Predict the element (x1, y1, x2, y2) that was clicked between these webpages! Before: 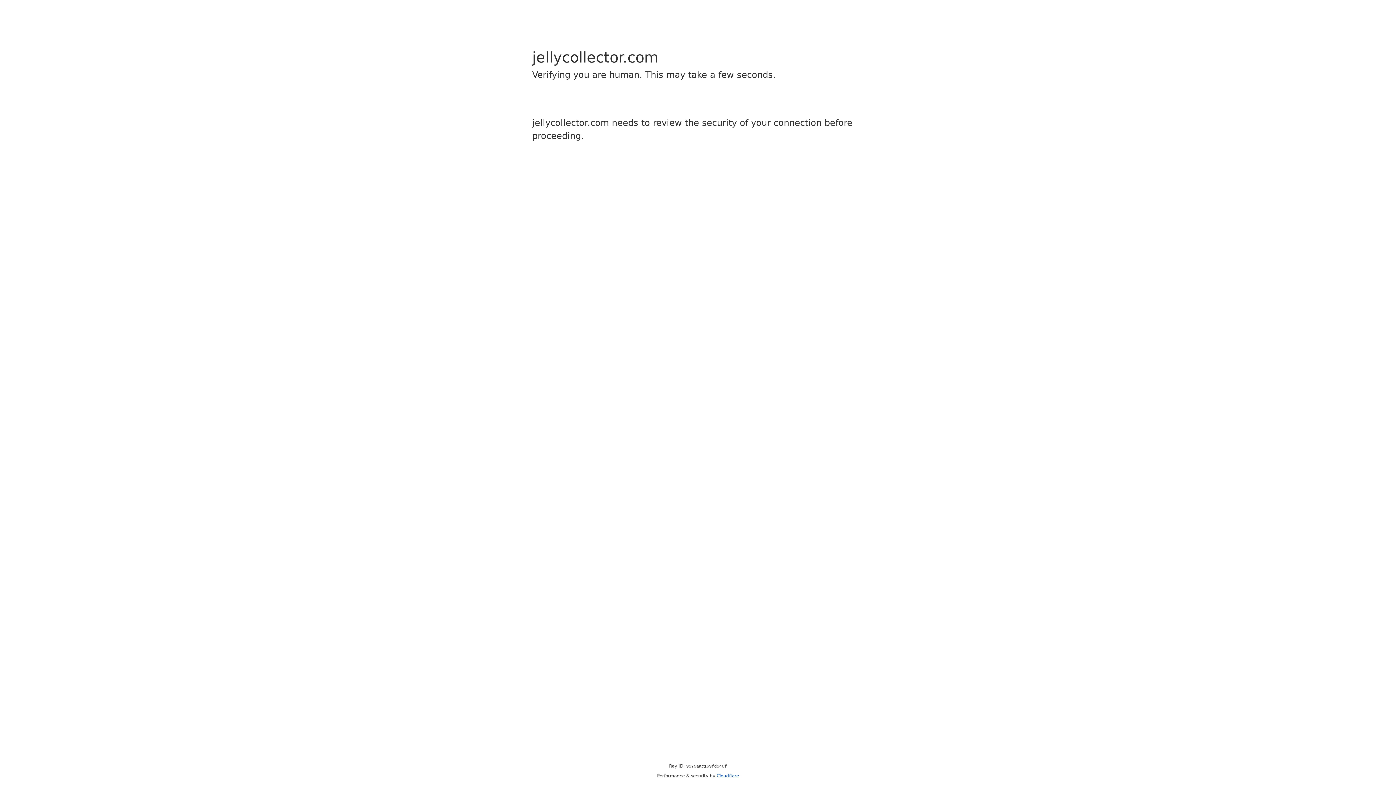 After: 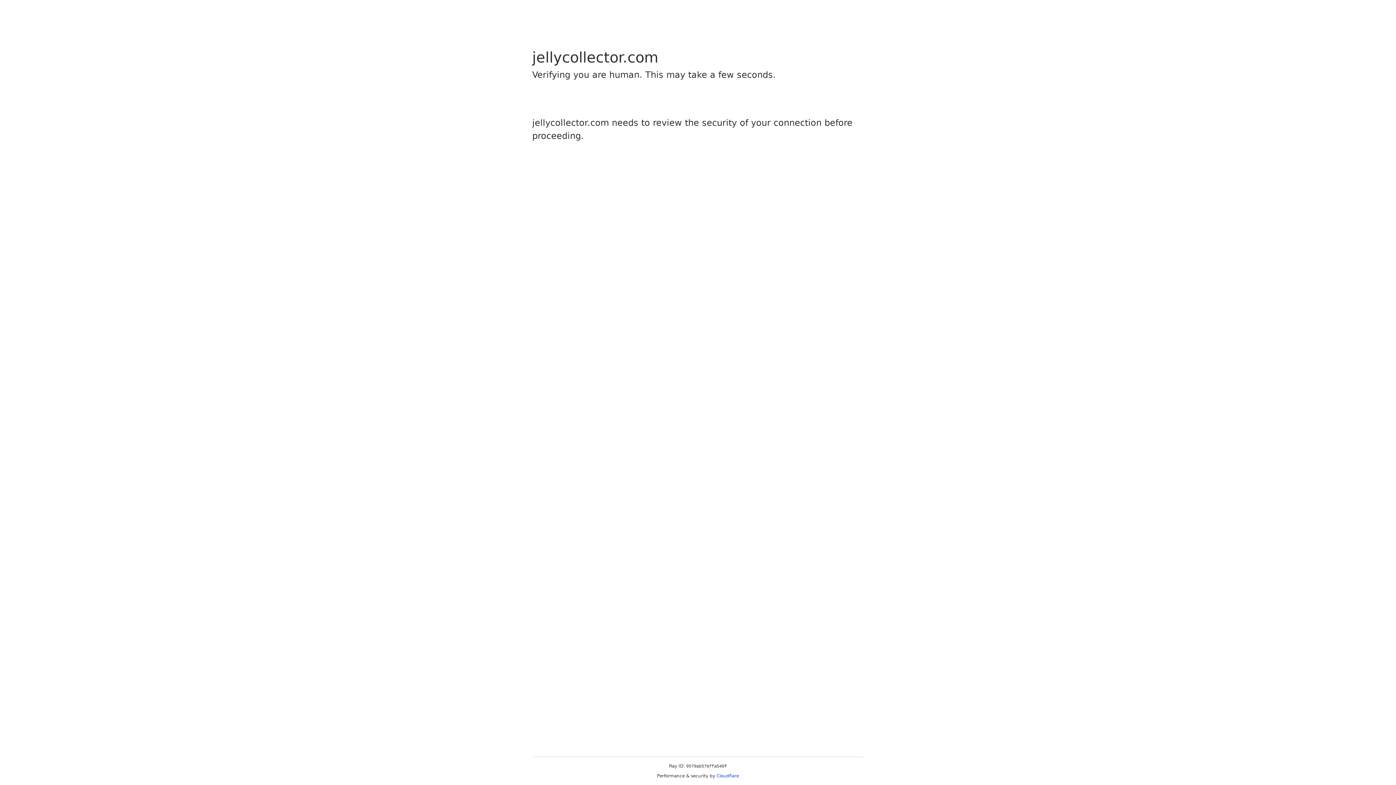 Action: label: Cloudflare bbox: (716, 773, 739, 778)